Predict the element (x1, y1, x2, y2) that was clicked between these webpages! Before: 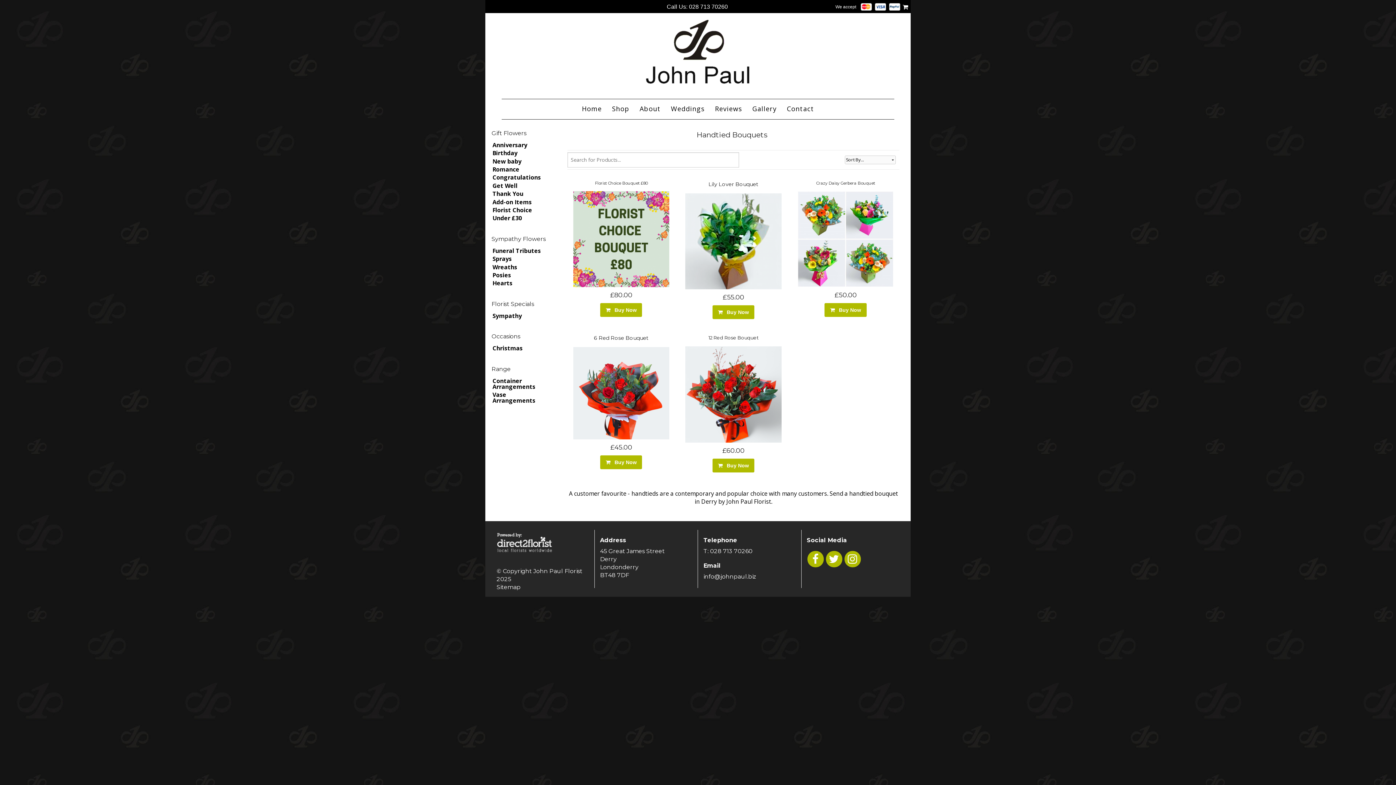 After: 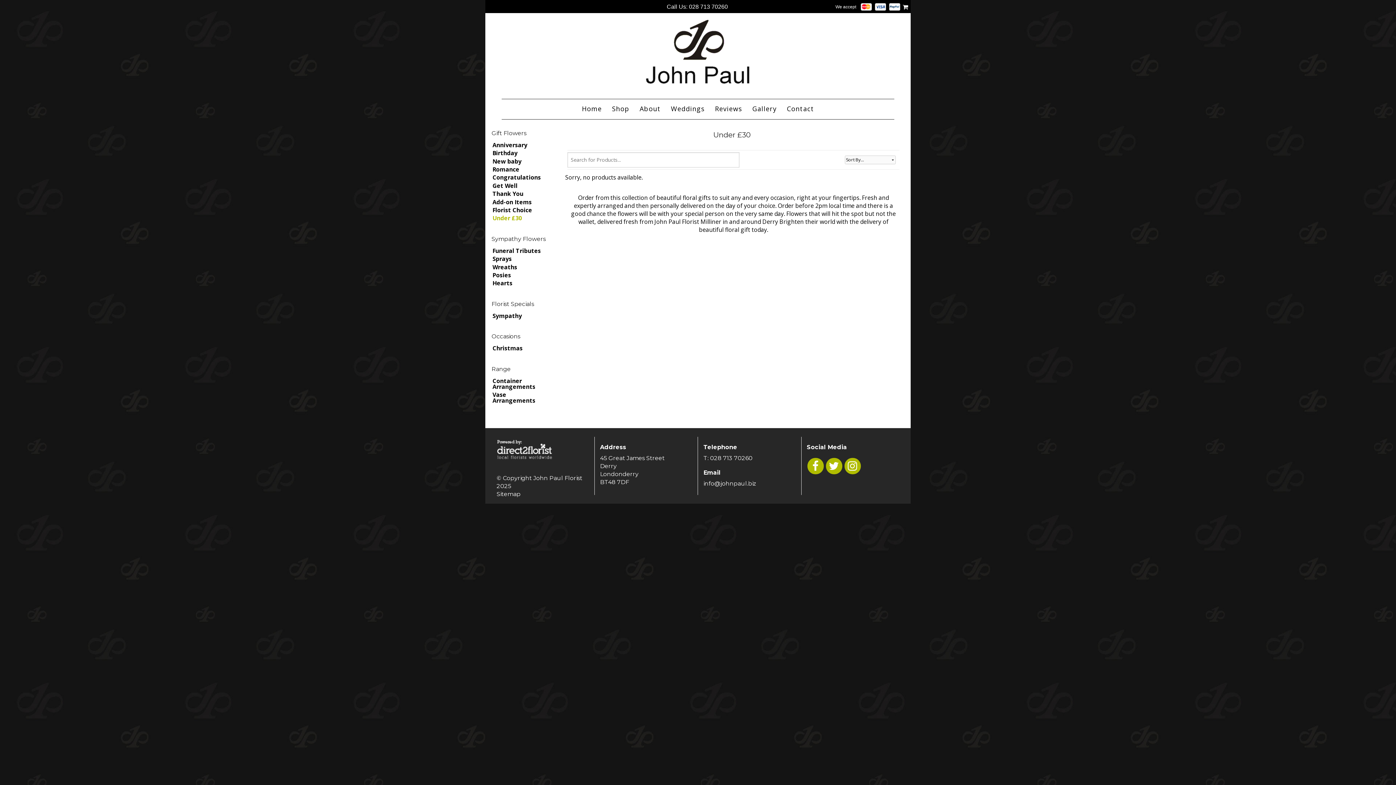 Action: label: Under £30 bbox: (492, 214, 522, 222)